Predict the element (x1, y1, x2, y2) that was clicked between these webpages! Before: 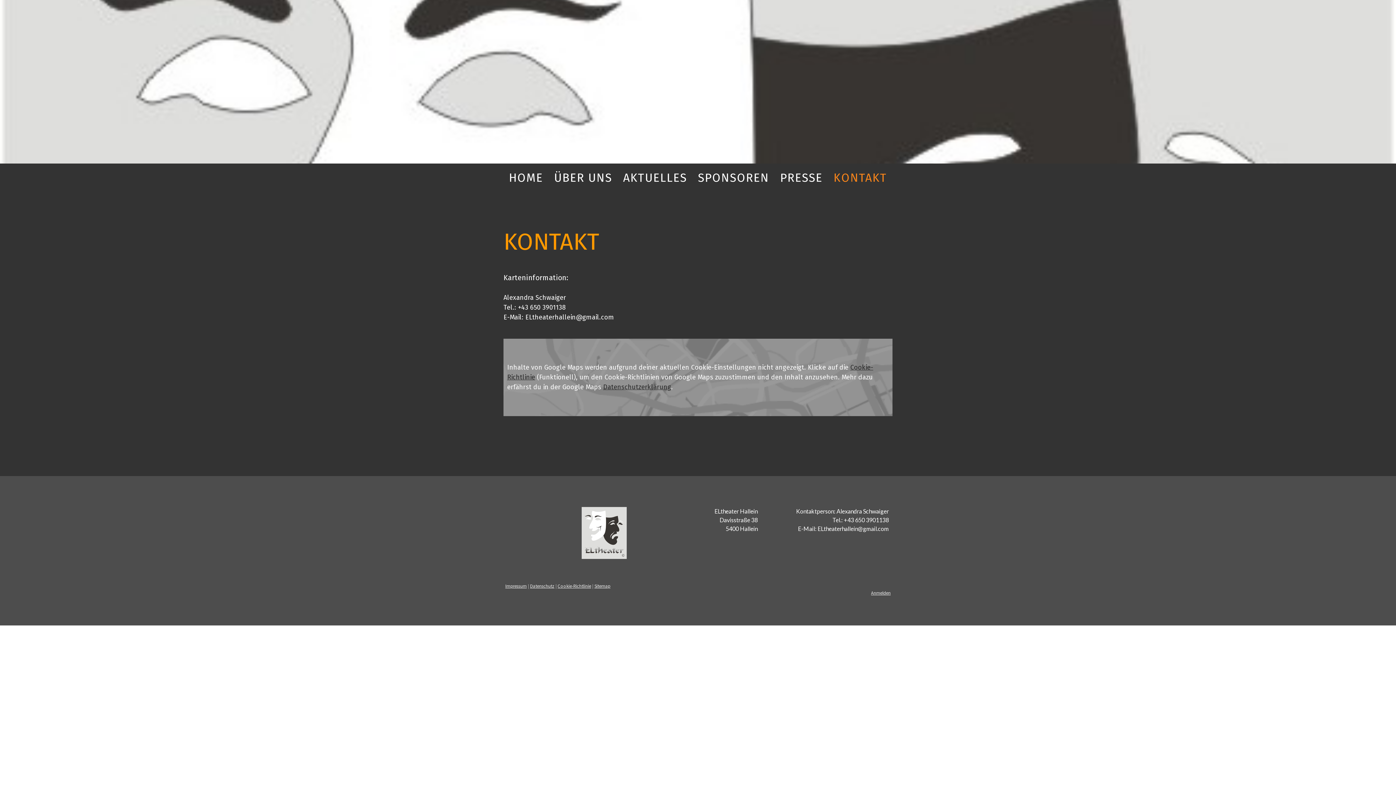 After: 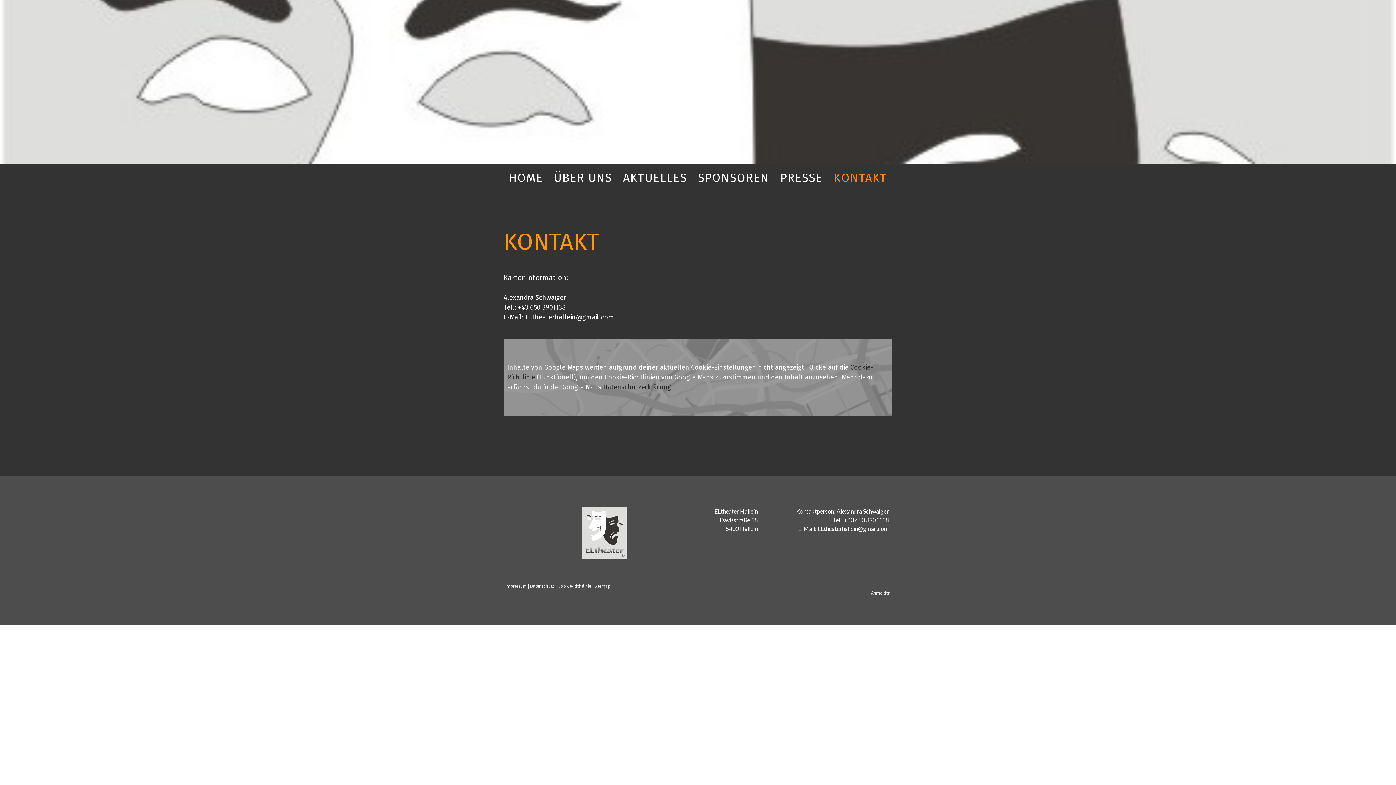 Action: label: KONTAKT bbox: (828, 163, 892, 191)